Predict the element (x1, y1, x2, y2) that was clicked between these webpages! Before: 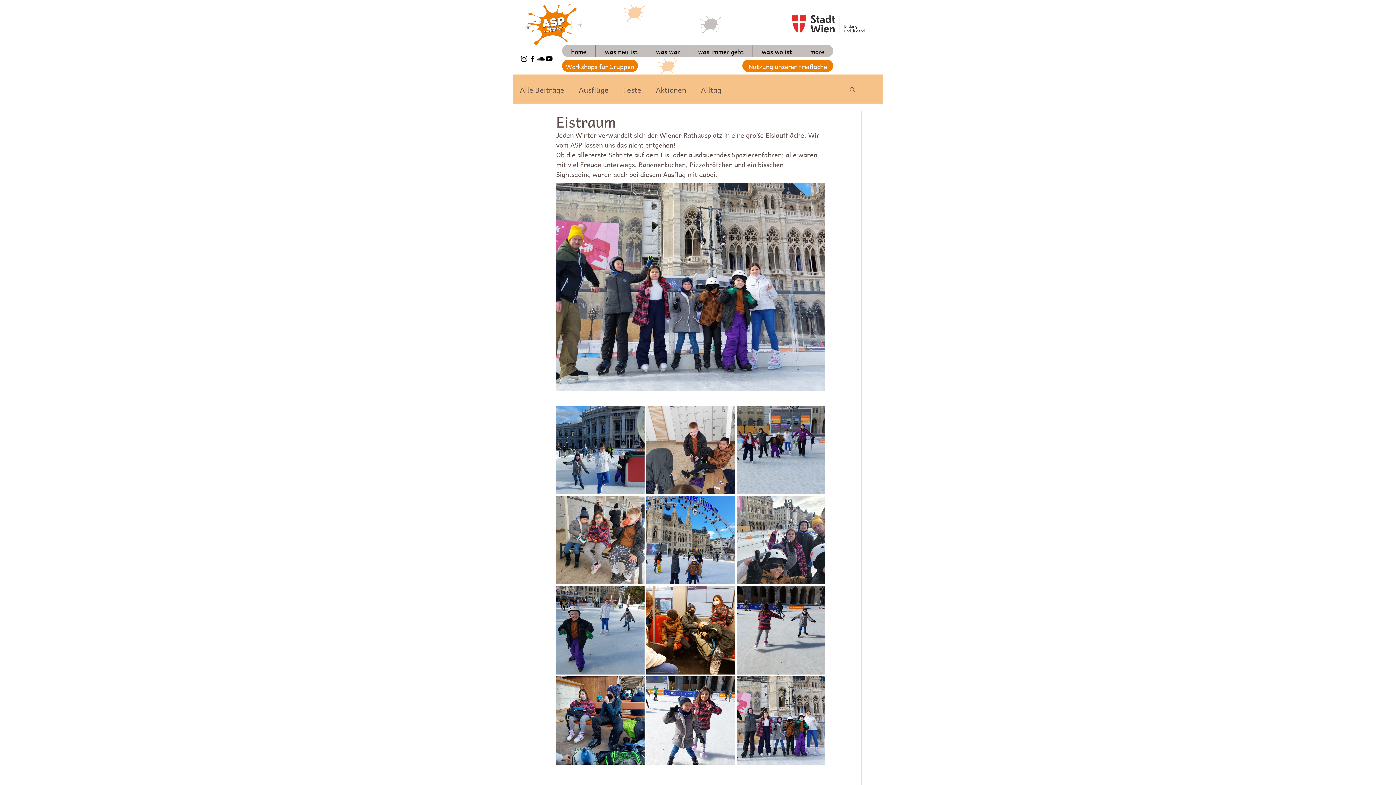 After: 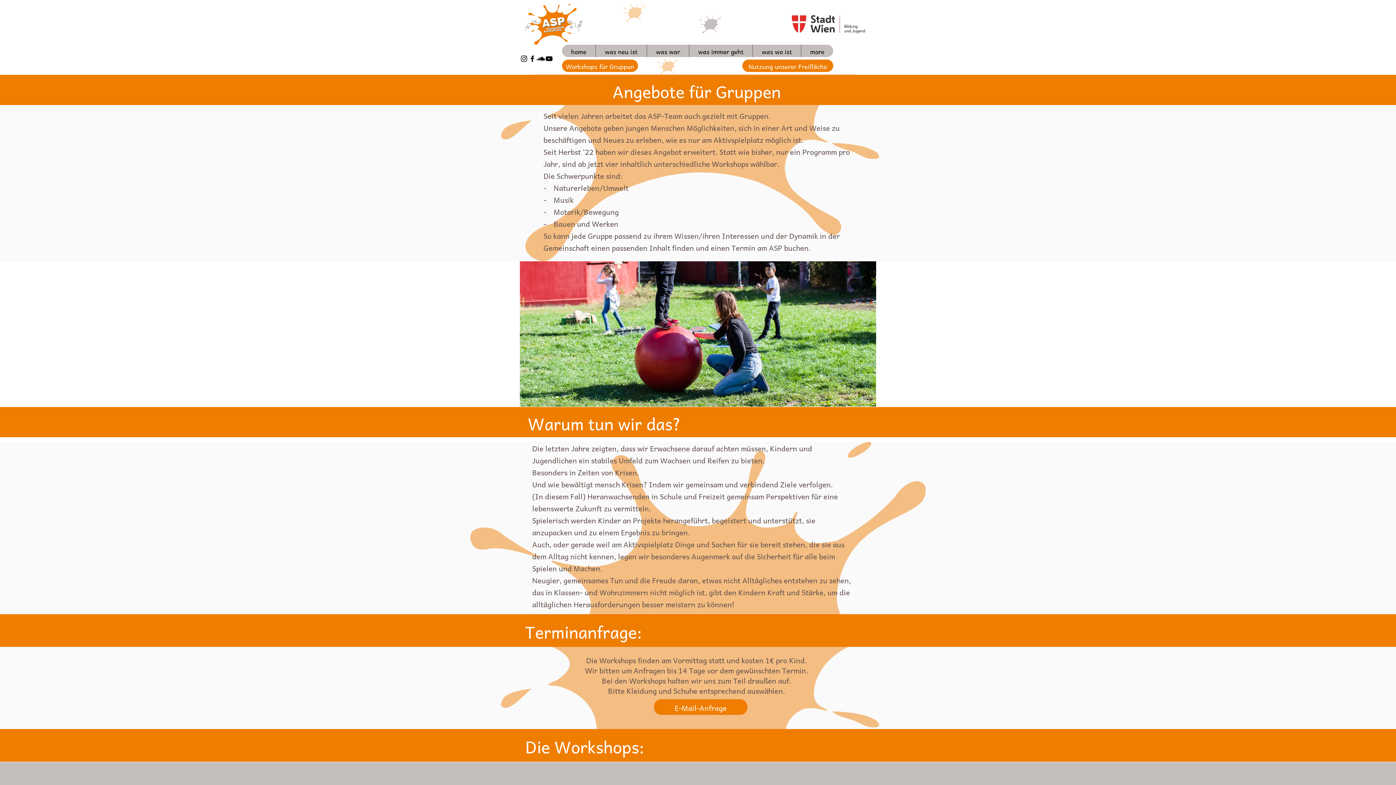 Action: label: Workshops für Gruppen bbox: (562, 59, 638, 72)